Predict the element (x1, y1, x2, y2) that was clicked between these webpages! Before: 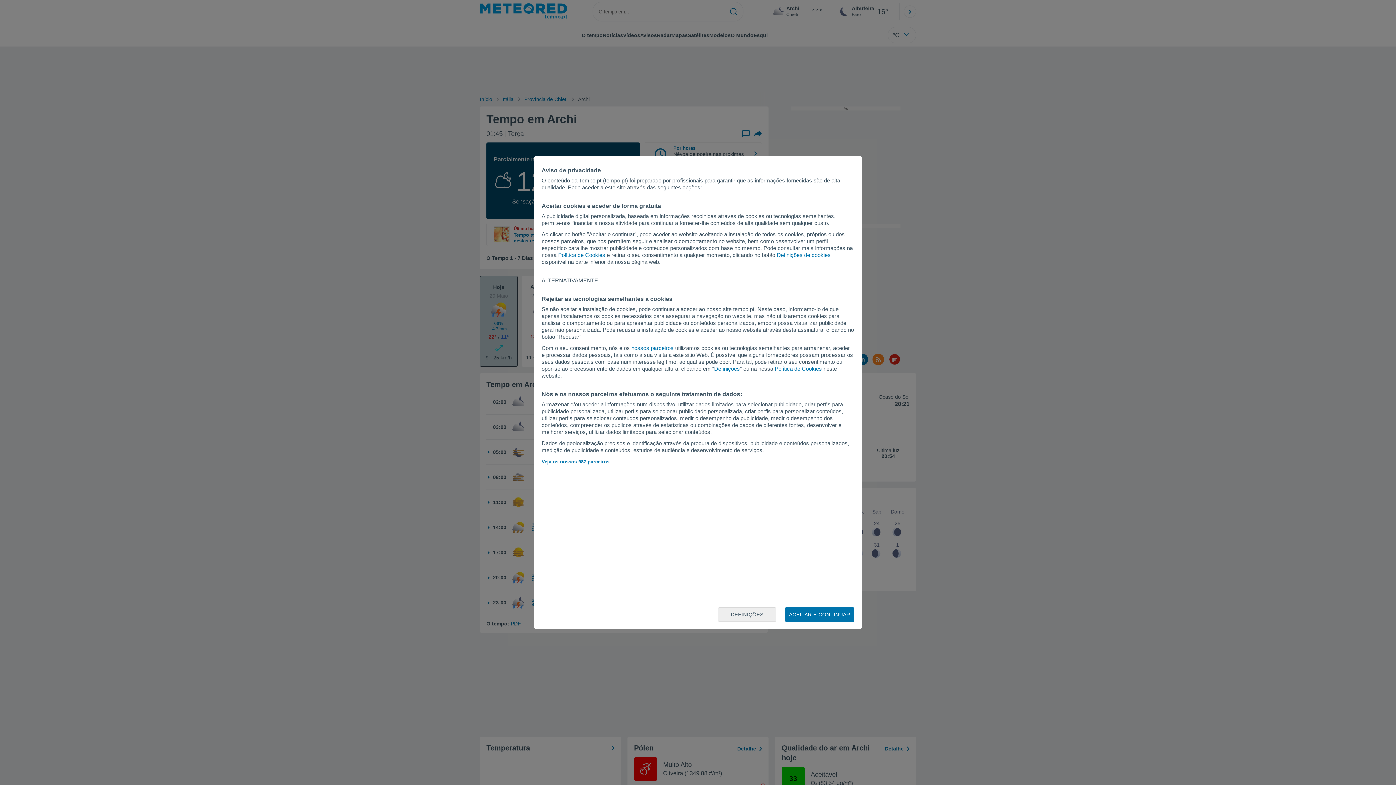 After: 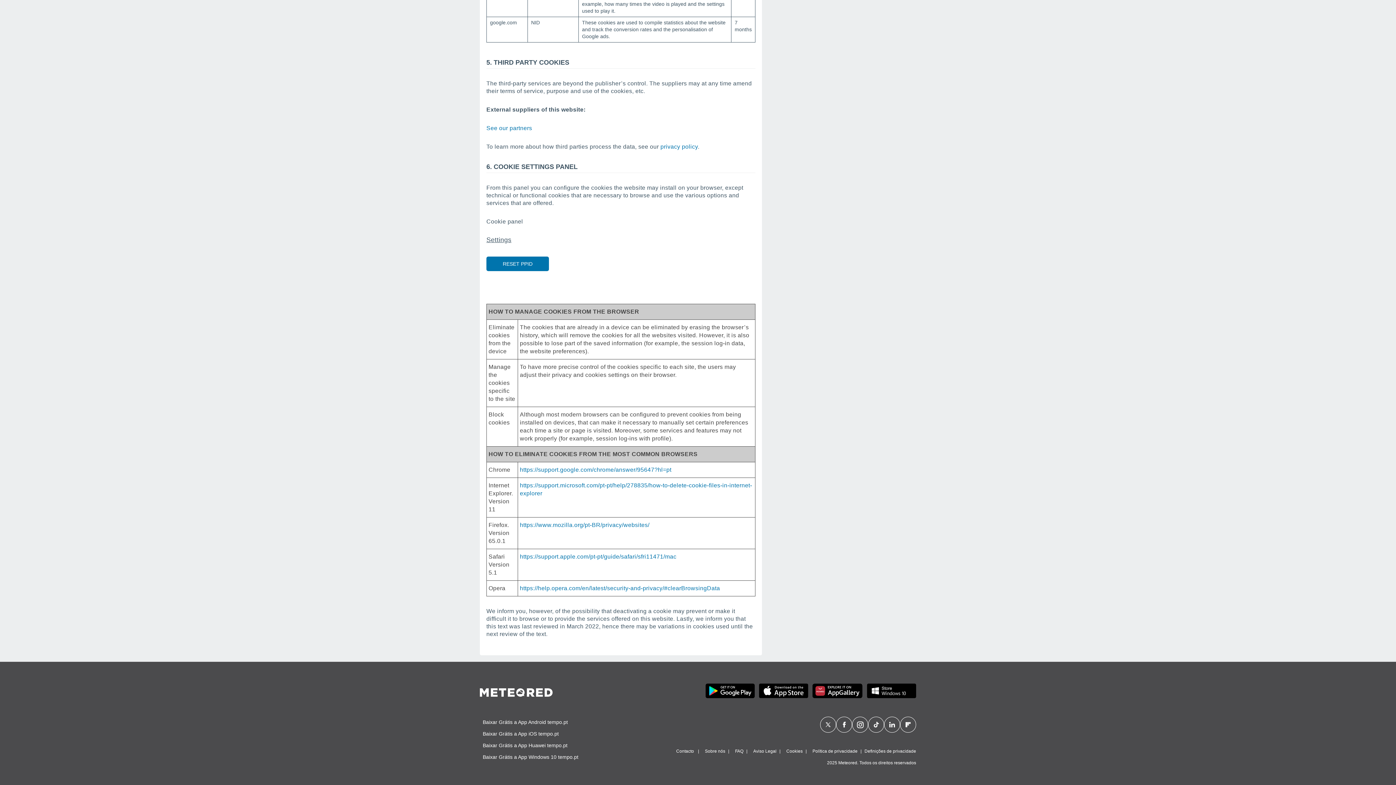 Action: label: Política de Cookies bbox: (774, 365, 822, 372)